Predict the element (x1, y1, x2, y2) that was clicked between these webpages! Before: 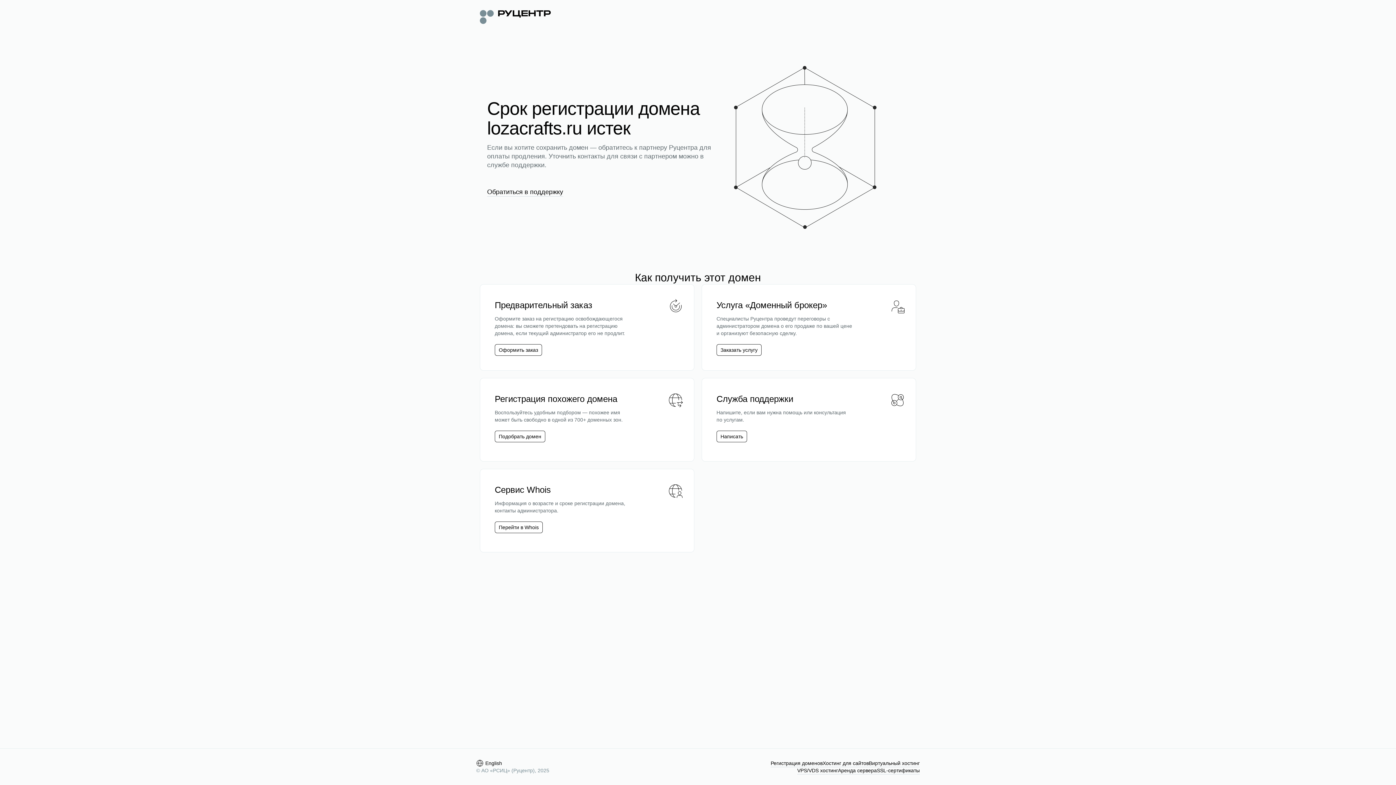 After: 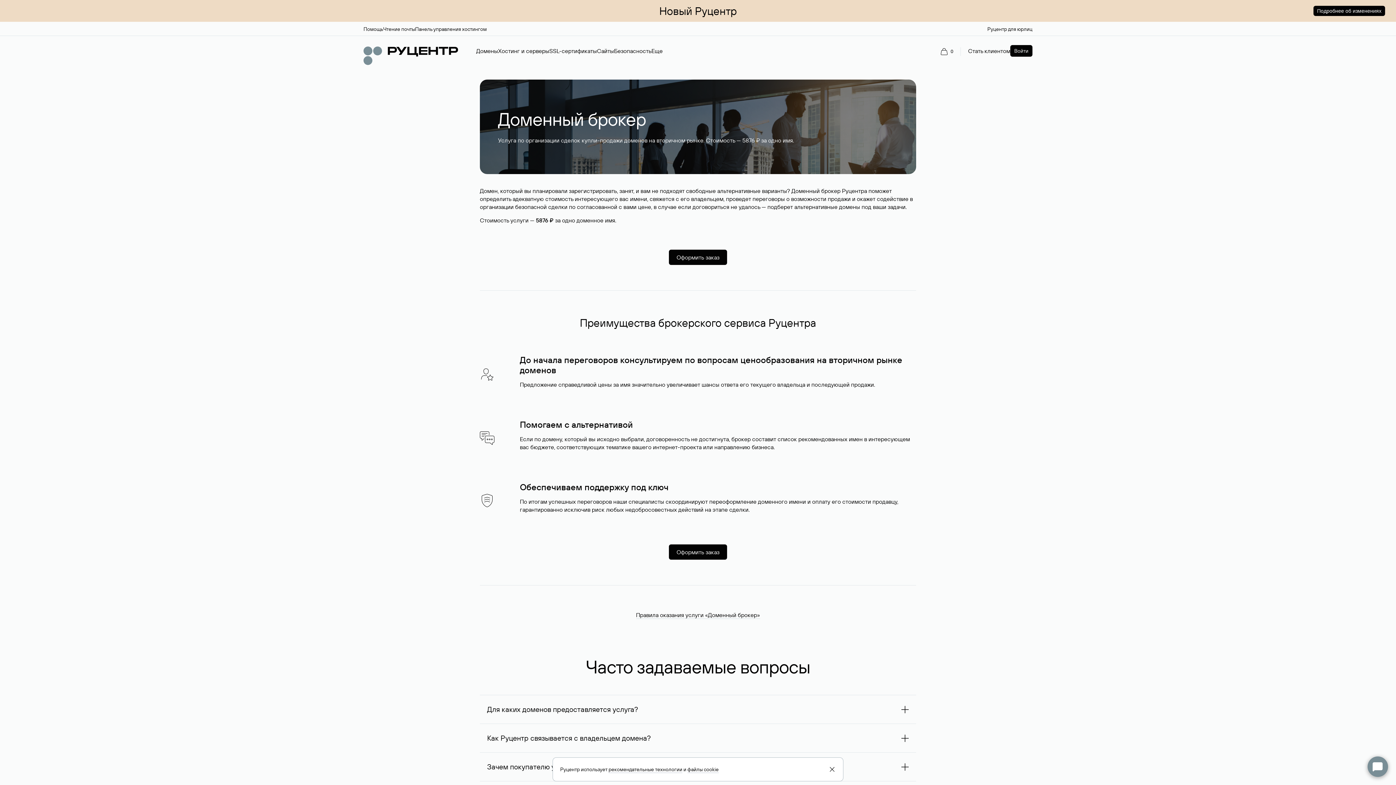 Action: label: Заказать услугу bbox: (720, 346, 757, 353)